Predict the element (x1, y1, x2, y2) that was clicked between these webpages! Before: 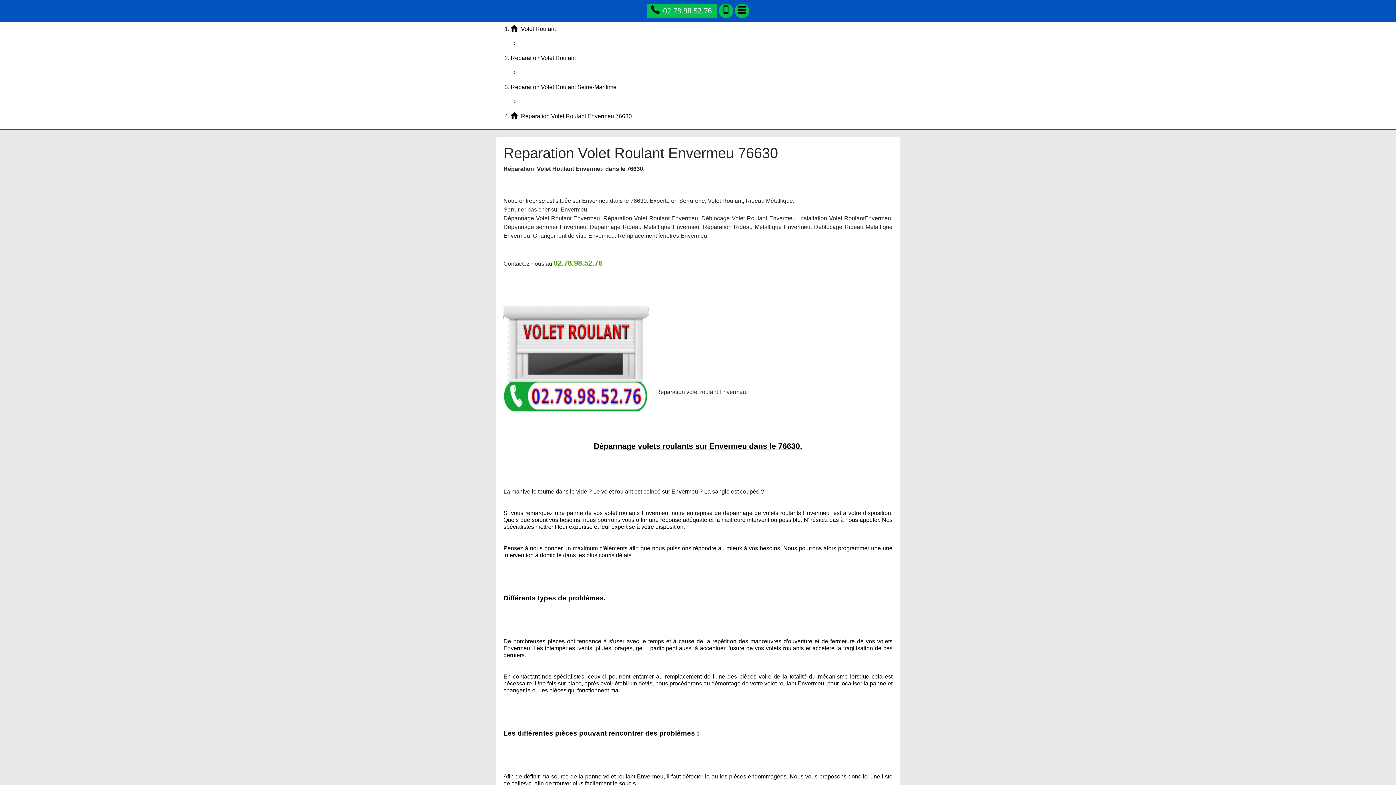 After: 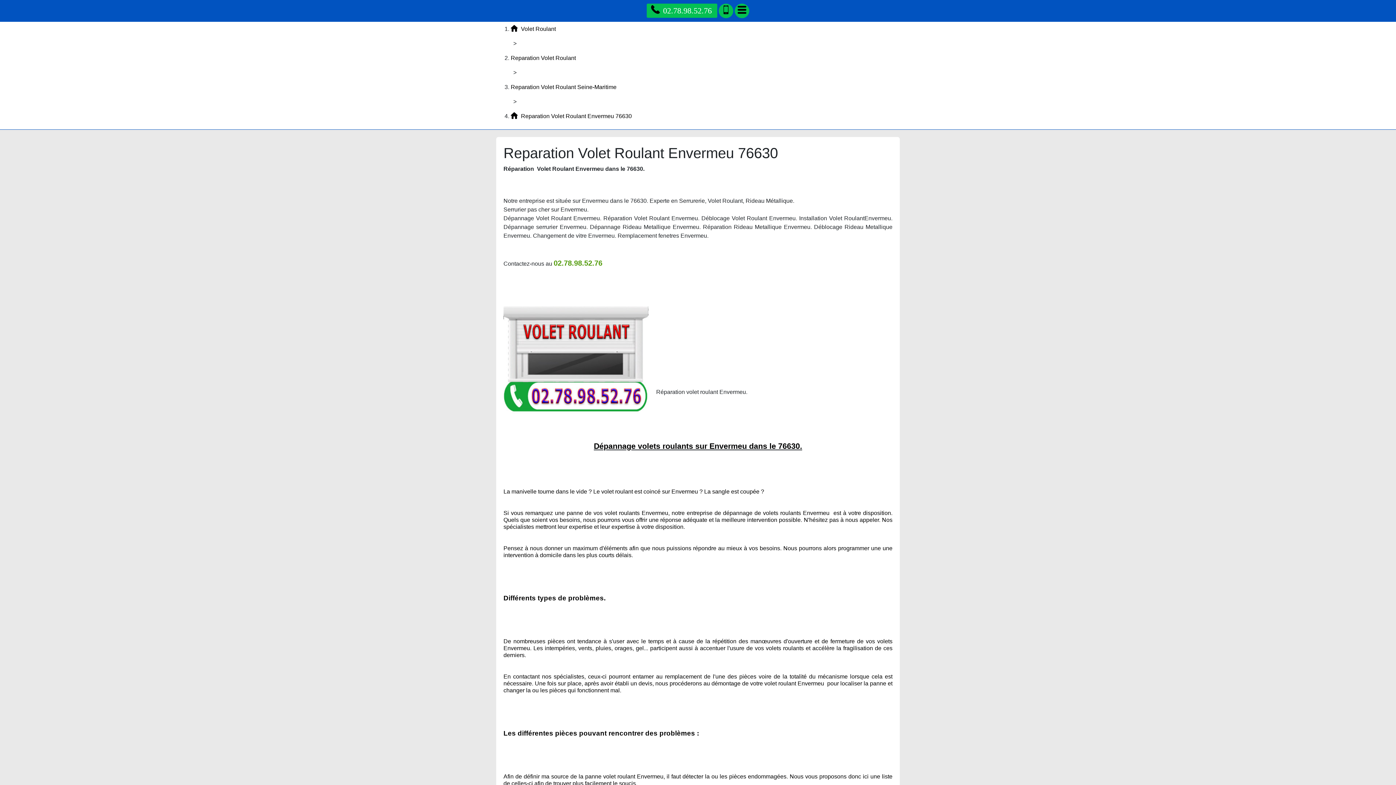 Action: bbox: (510, 113, 632, 119) label:  Reparation Volet Roulant Envermeu 76630